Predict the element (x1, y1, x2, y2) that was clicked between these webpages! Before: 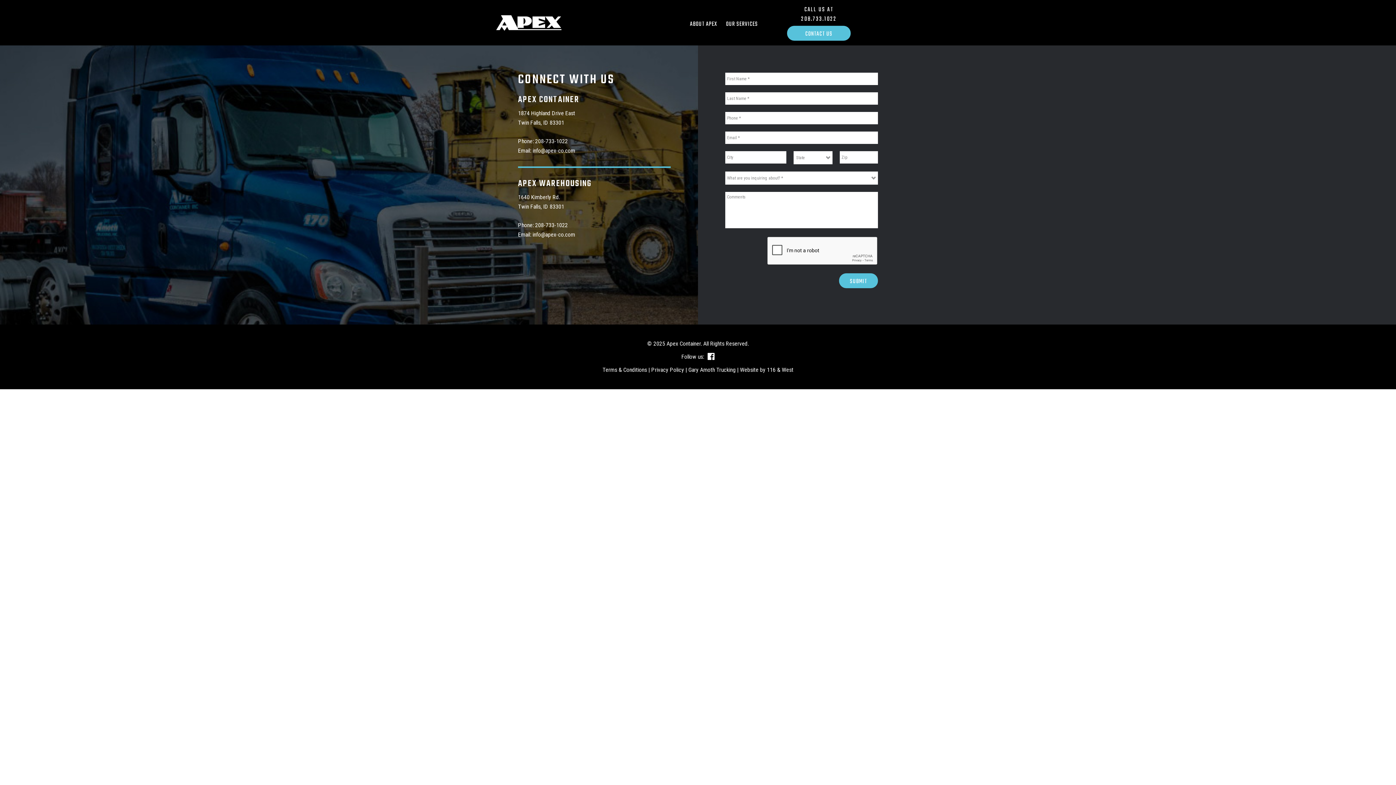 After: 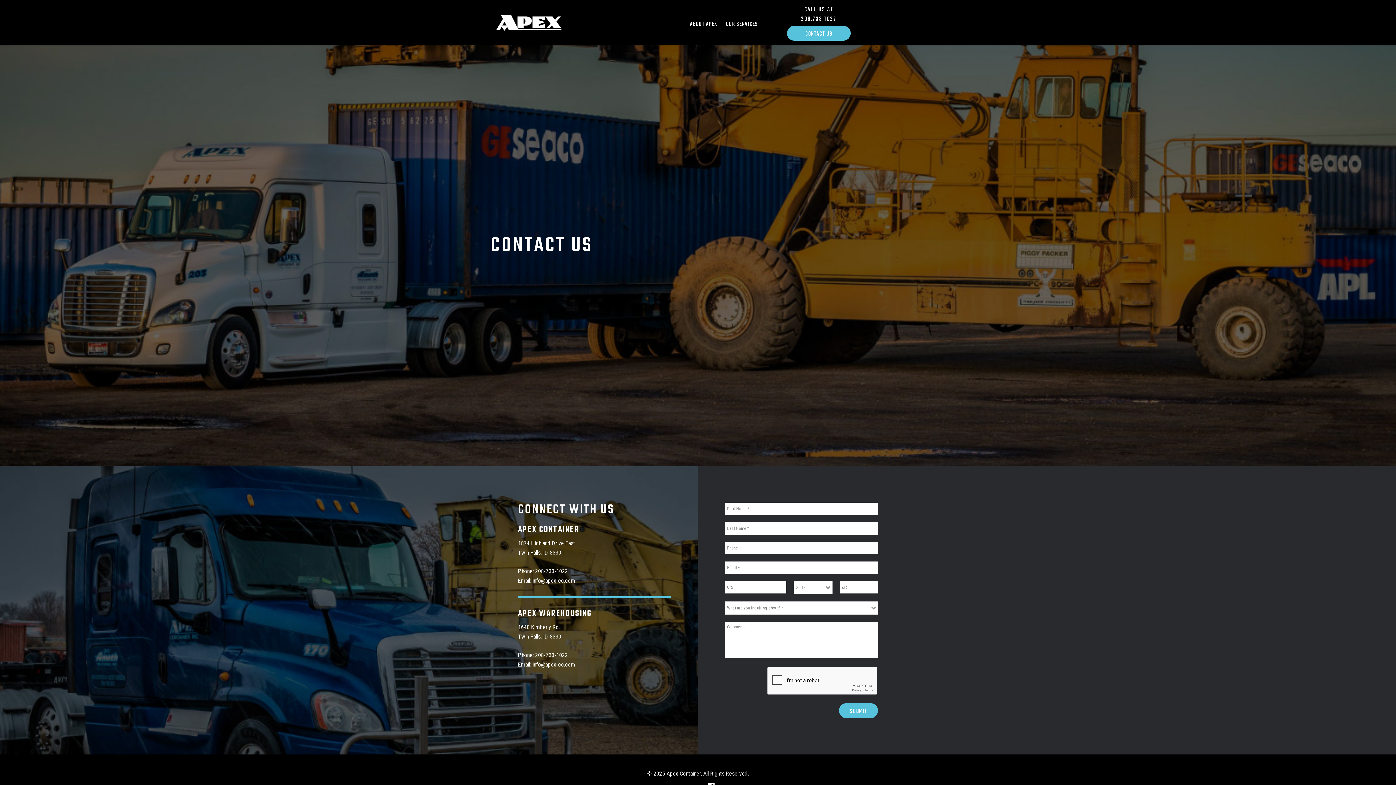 Action: label: CONTACT US bbox: (787, 25, 850, 40)